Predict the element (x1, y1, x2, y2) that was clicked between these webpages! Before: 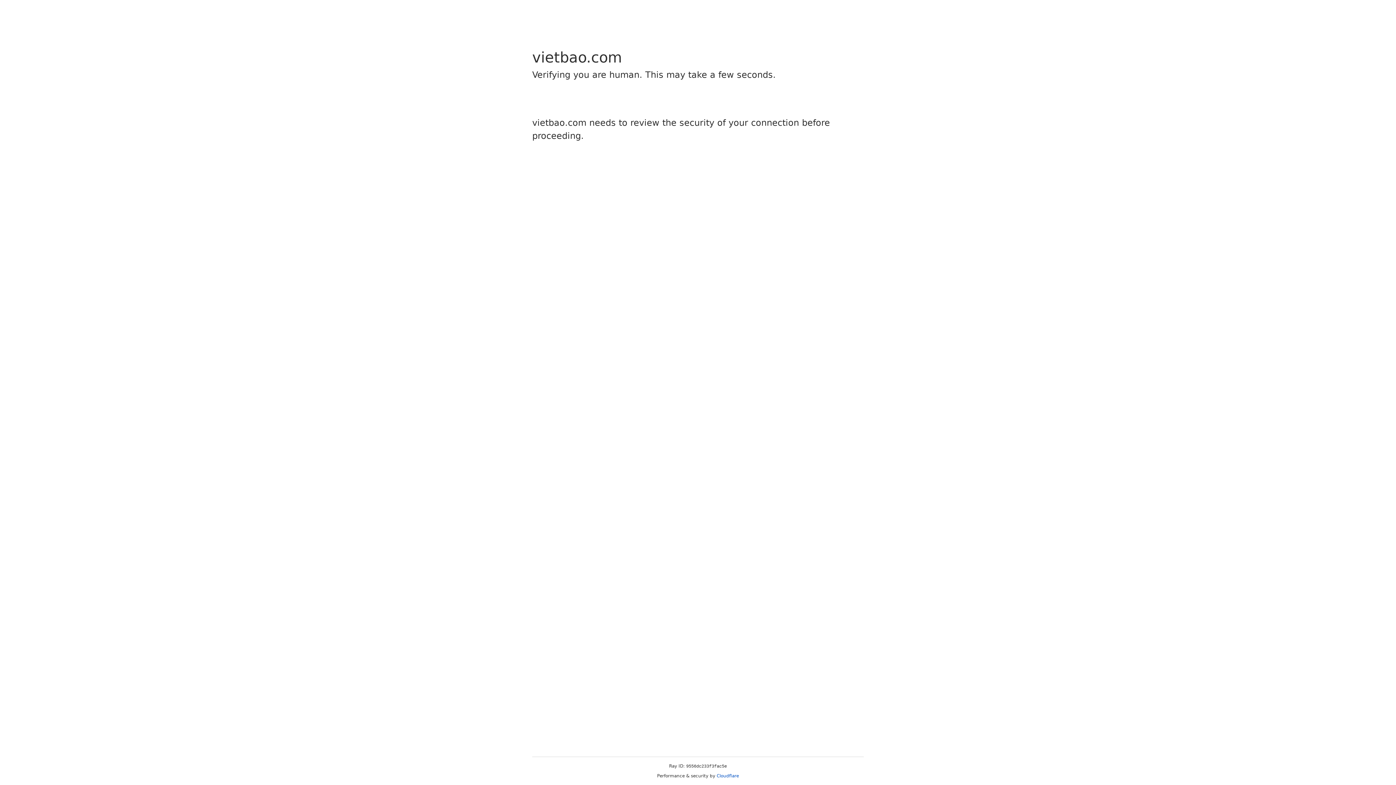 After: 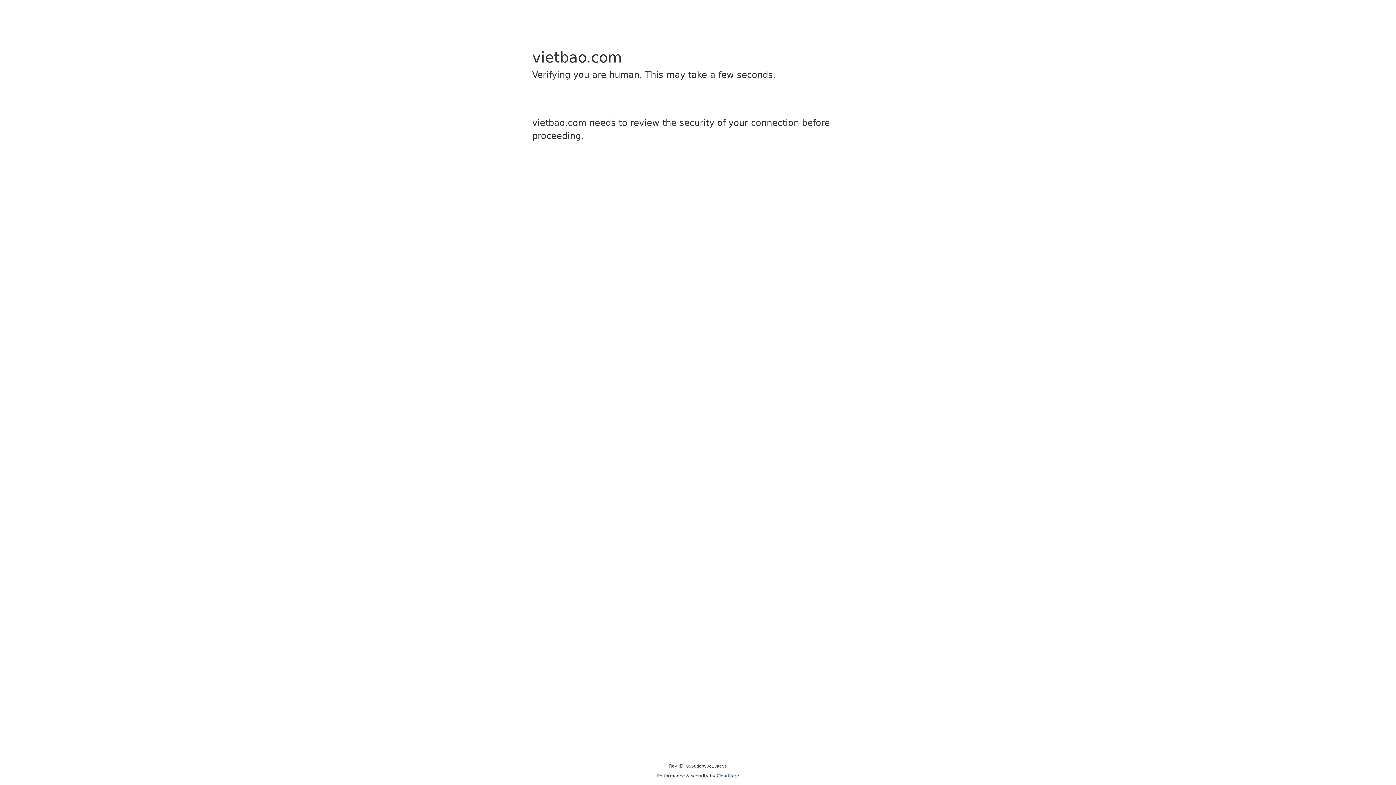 Action: label: Cloudflare bbox: (716, 773, 739, 778)